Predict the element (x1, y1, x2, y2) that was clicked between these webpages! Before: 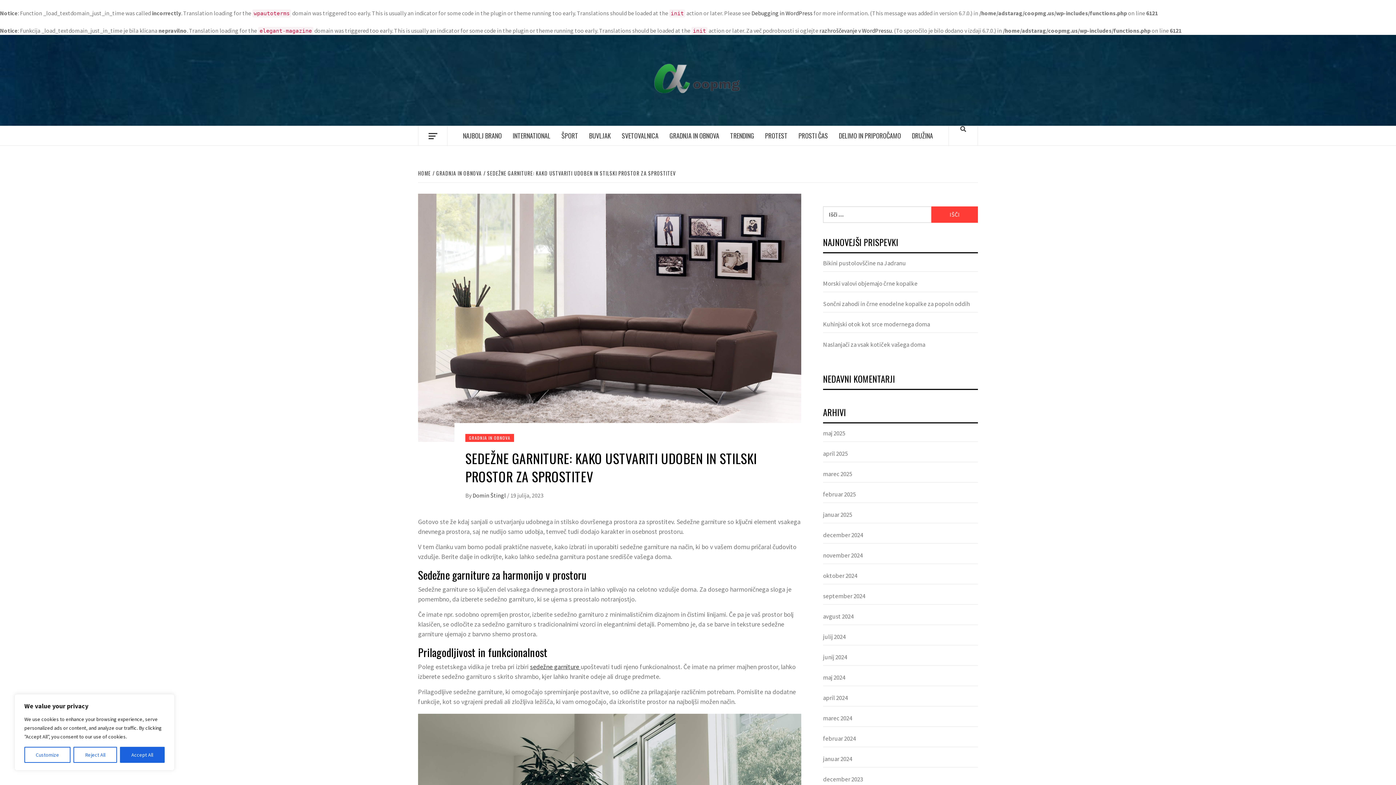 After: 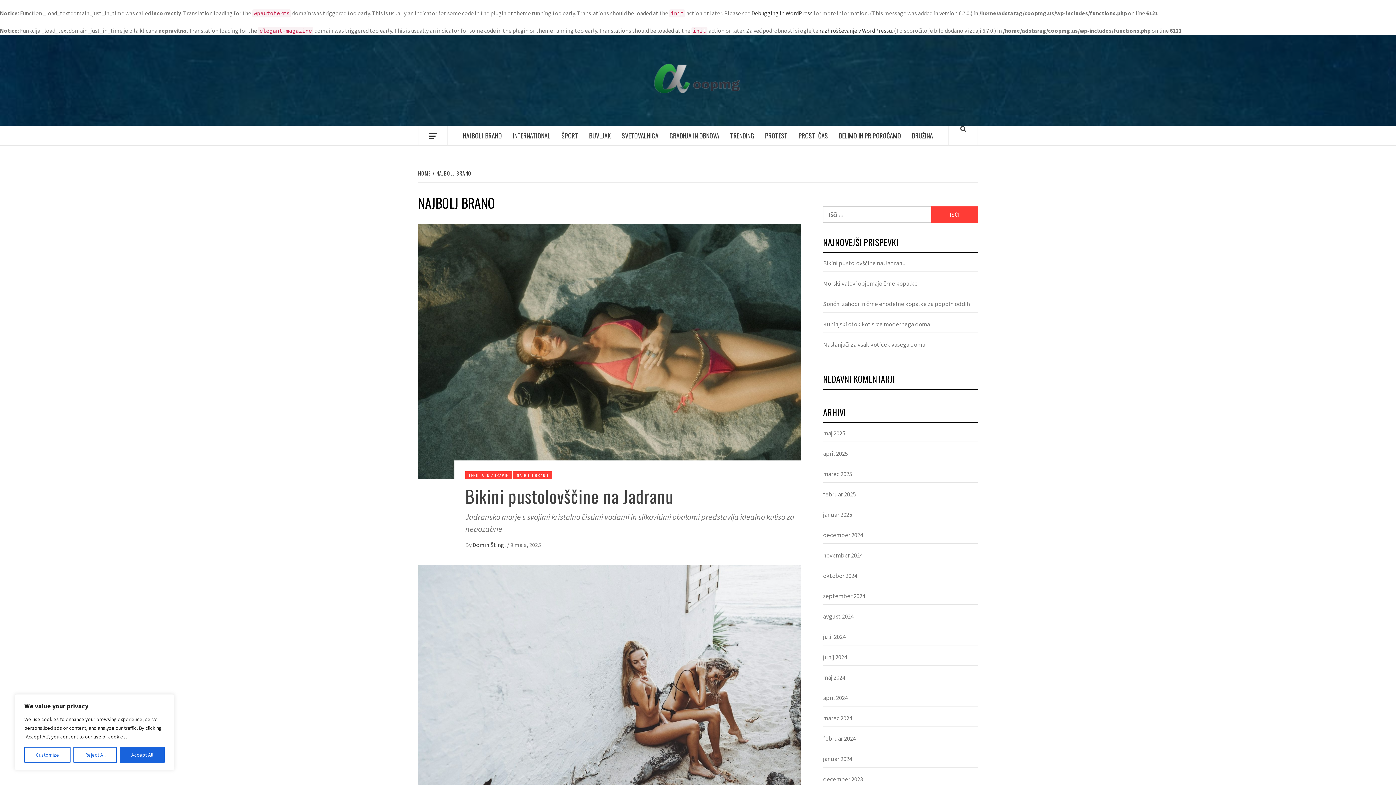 Action: label: NAJBOLJ BRANO bbox: (457, 126, 507, 145)